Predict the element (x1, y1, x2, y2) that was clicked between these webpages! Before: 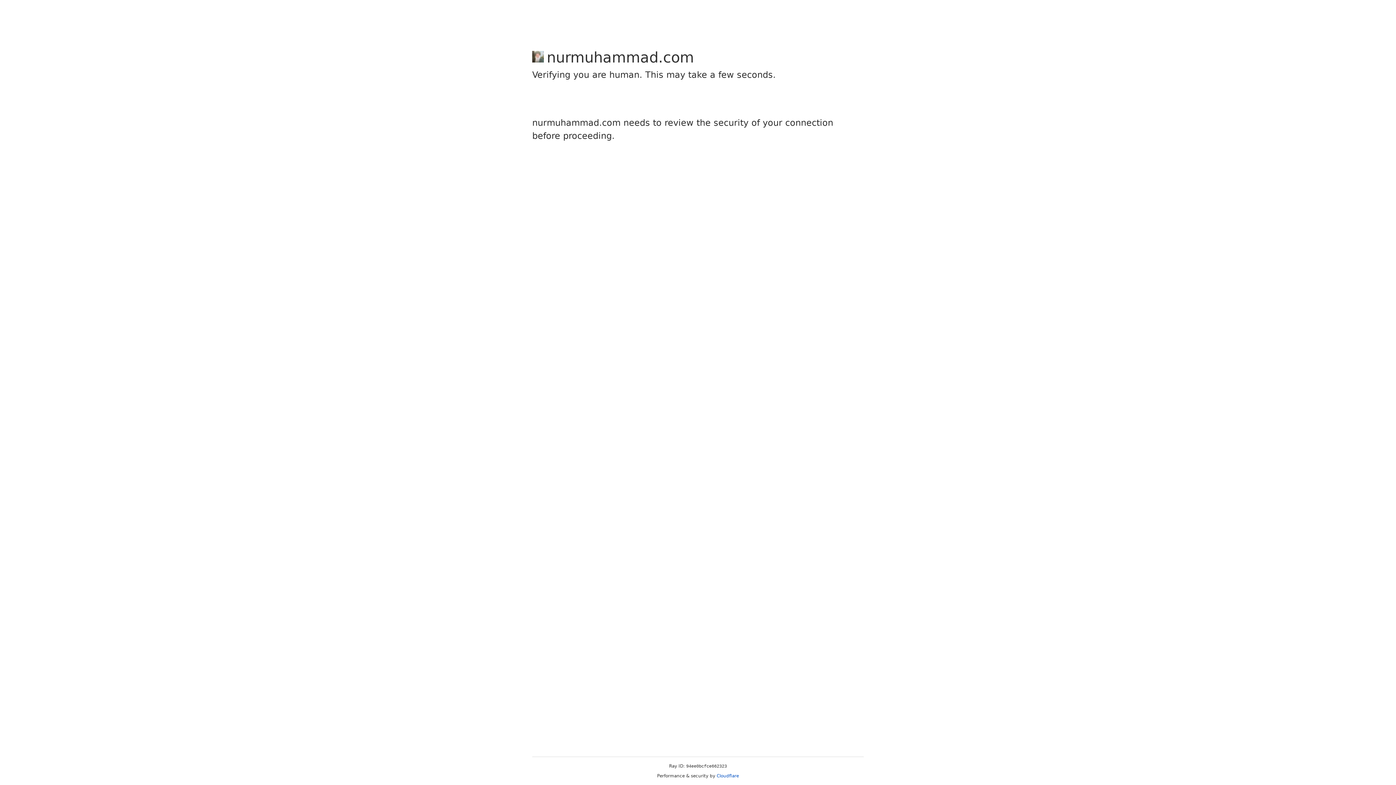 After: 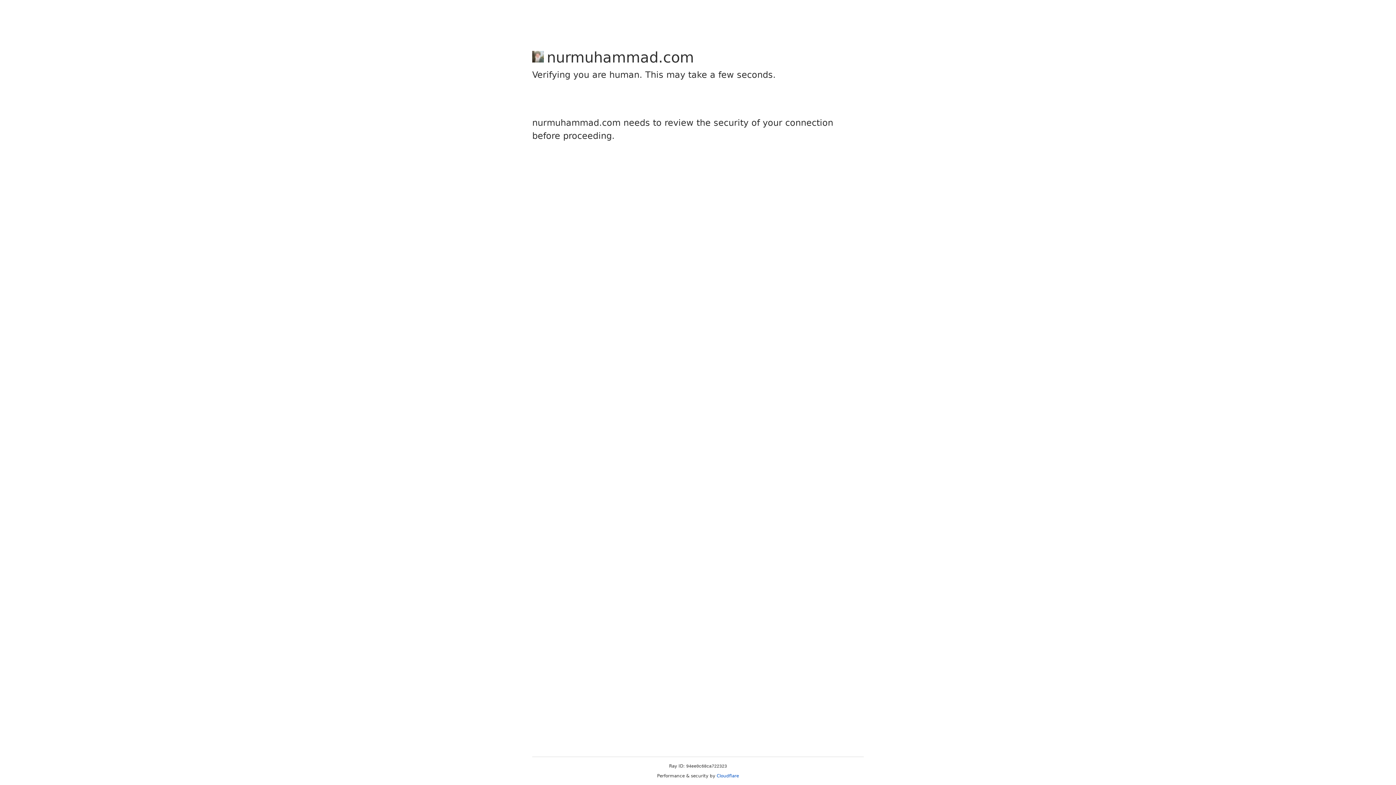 Action: bbox: (716, 773, 739, 778) label: Cloudflare